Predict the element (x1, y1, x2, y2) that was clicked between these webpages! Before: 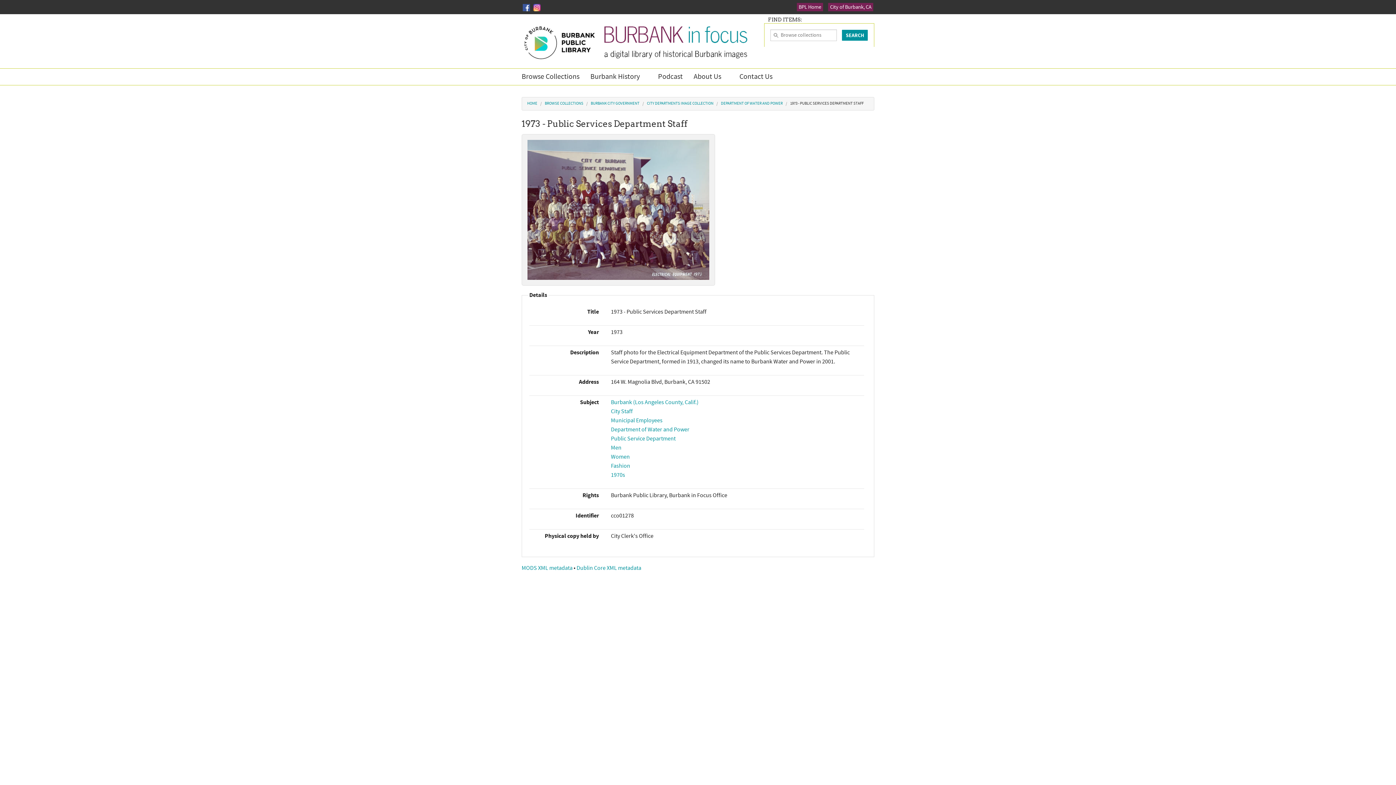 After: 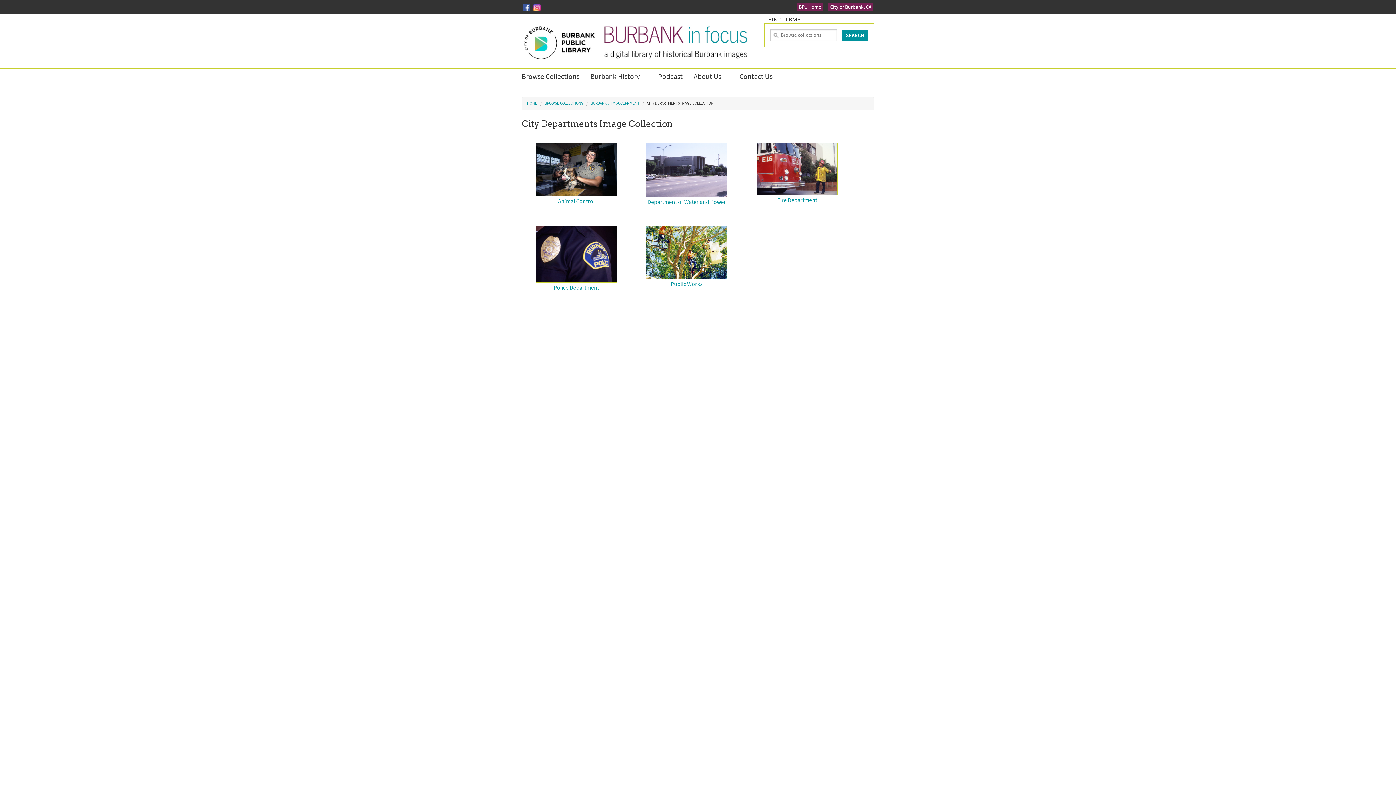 Action: bbox: (647, 101, 713, 106) label: CITY DEPARTMENTS IMAGE COLLECTION